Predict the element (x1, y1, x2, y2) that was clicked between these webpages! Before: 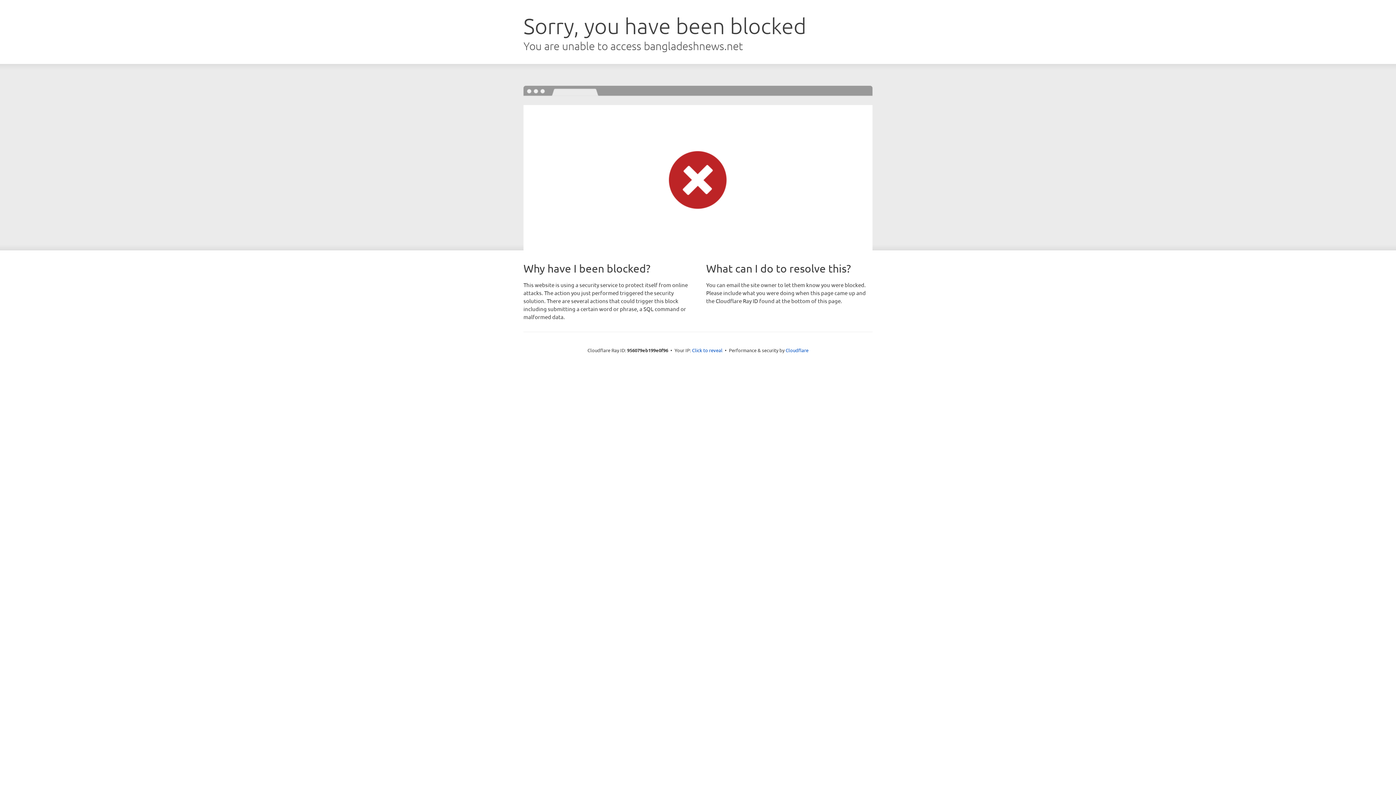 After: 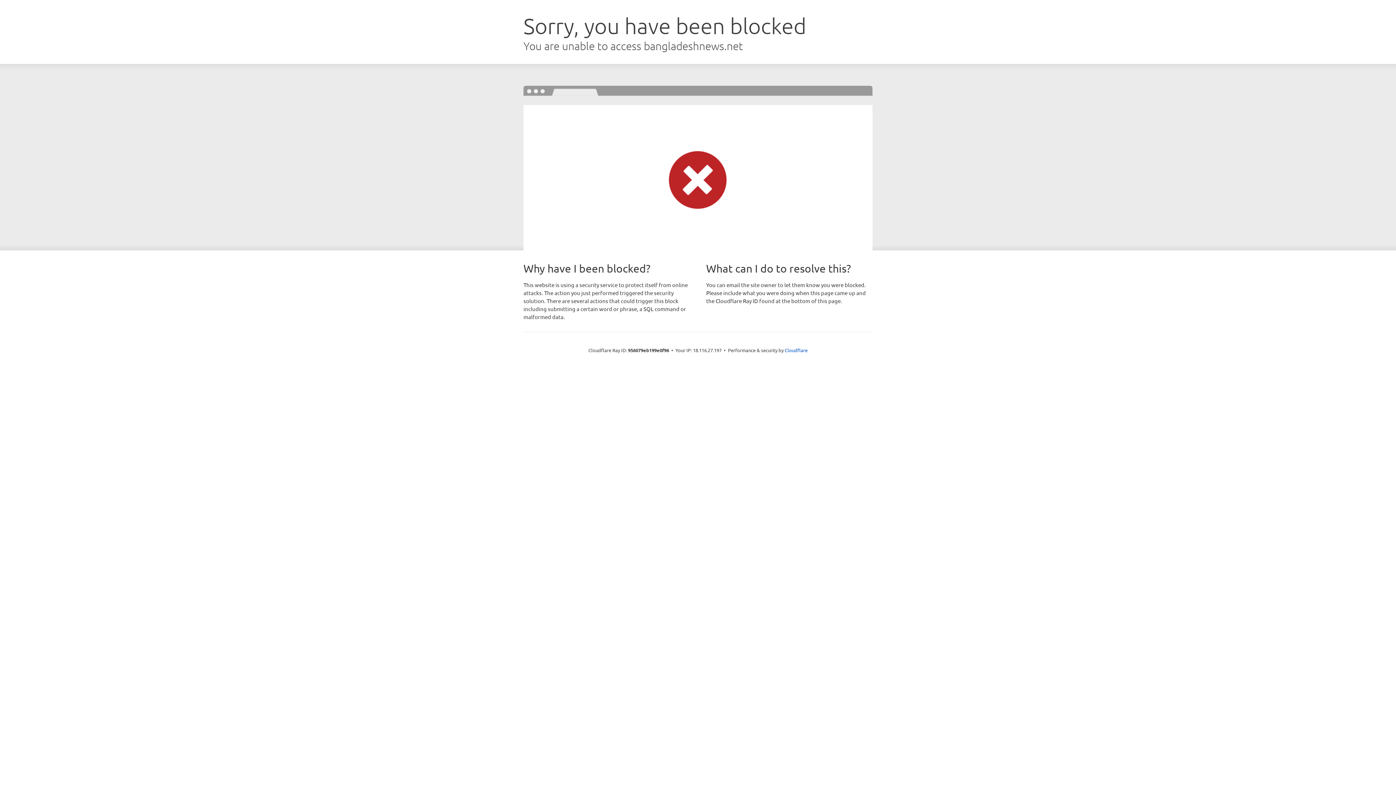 Action: label: Click to reveal bbox: (692, 346, 722, 353)